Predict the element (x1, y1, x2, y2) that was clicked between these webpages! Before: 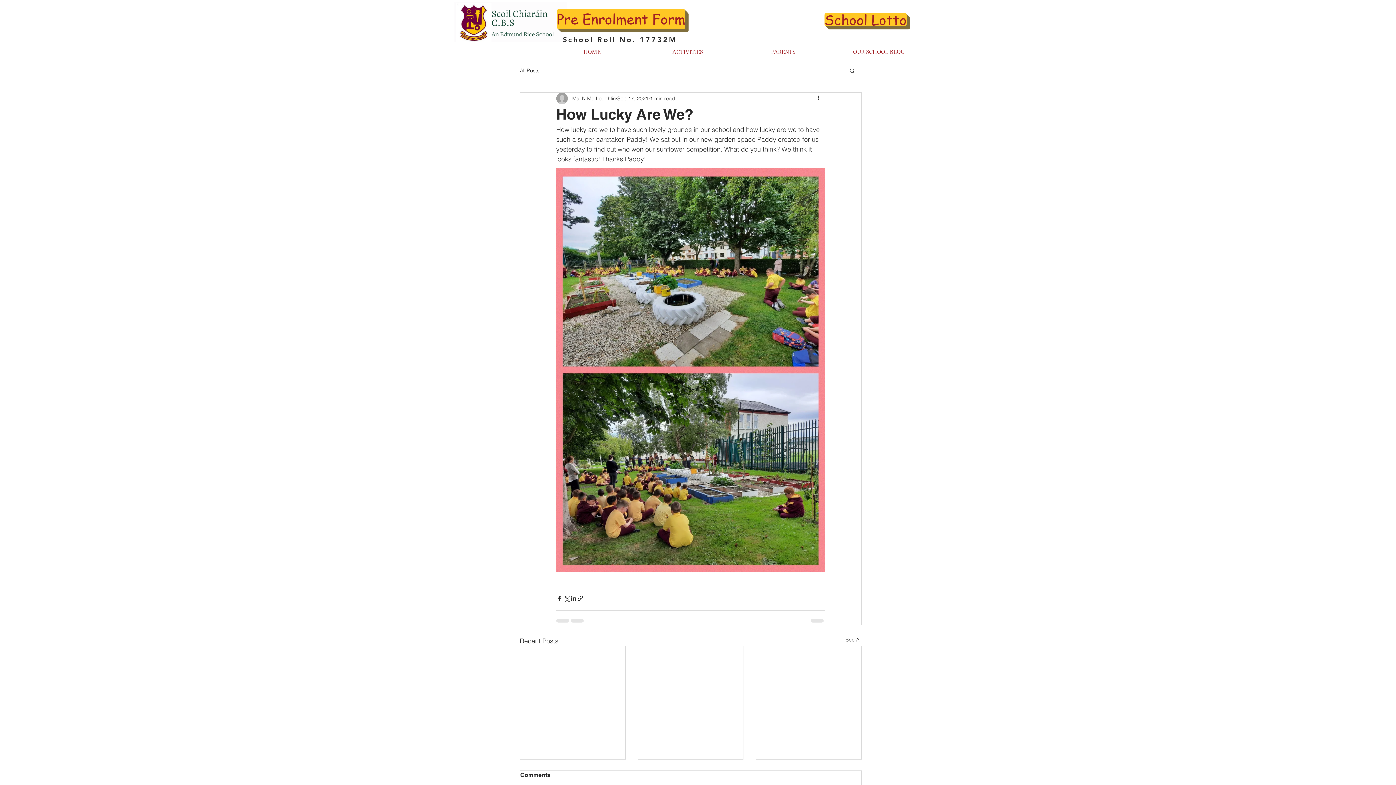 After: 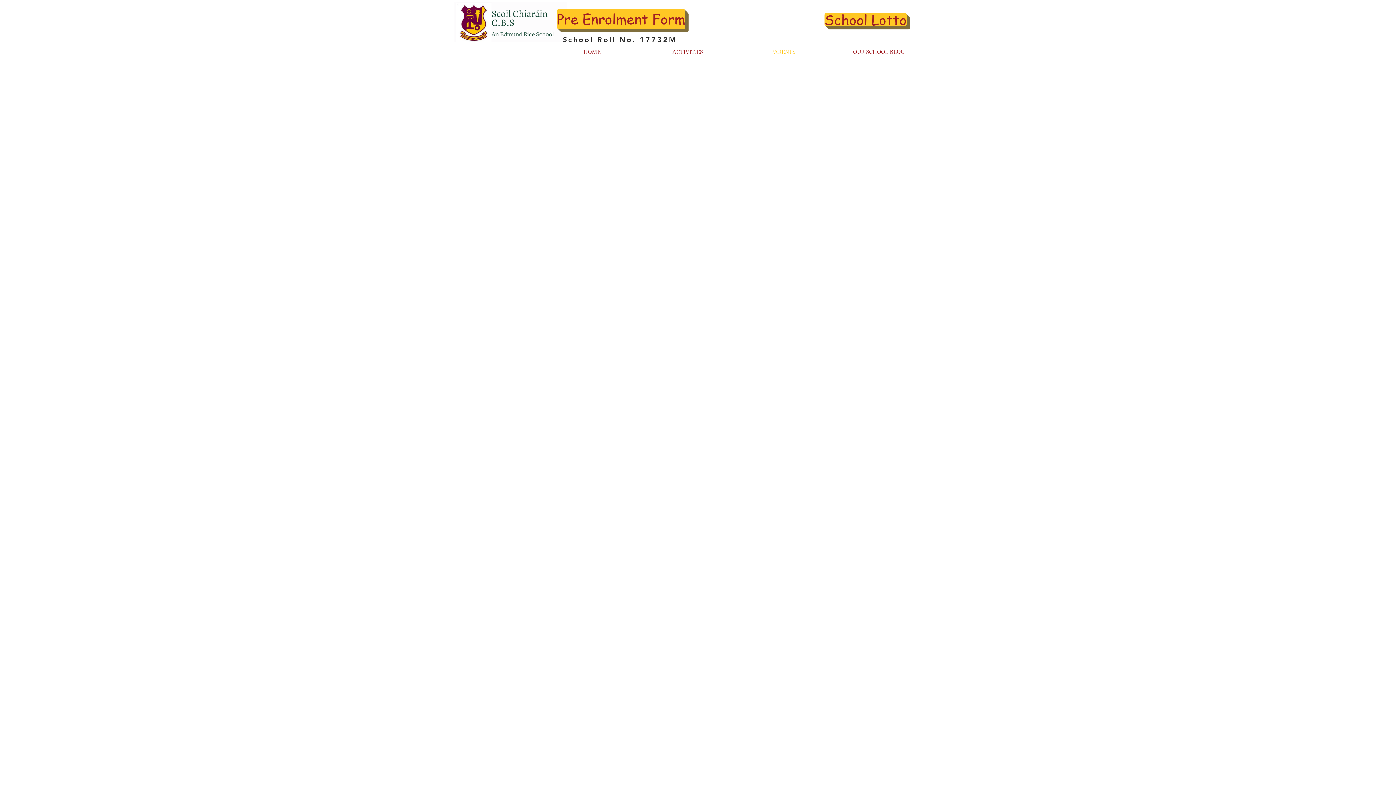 Action: label: PARENTS bbox: (735, 44, 831, 60)